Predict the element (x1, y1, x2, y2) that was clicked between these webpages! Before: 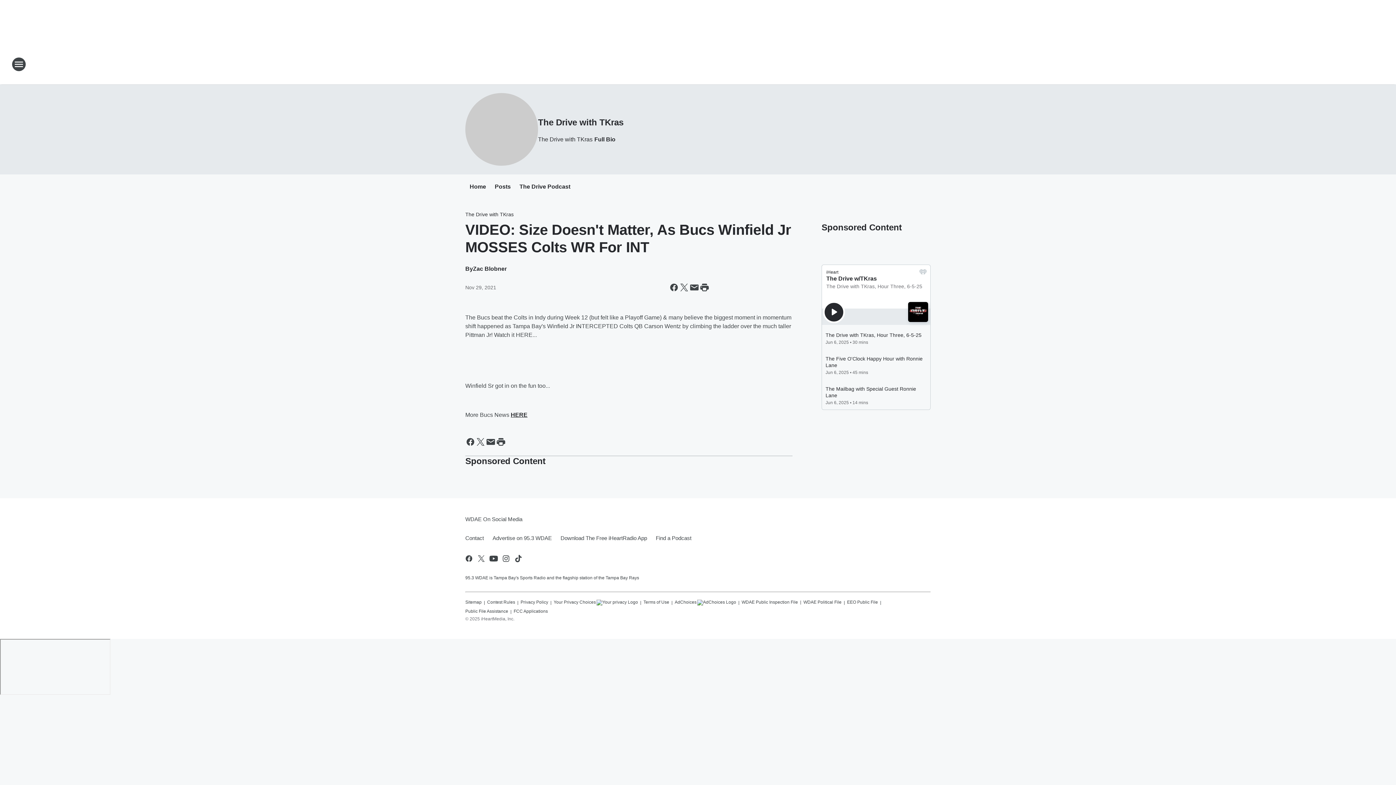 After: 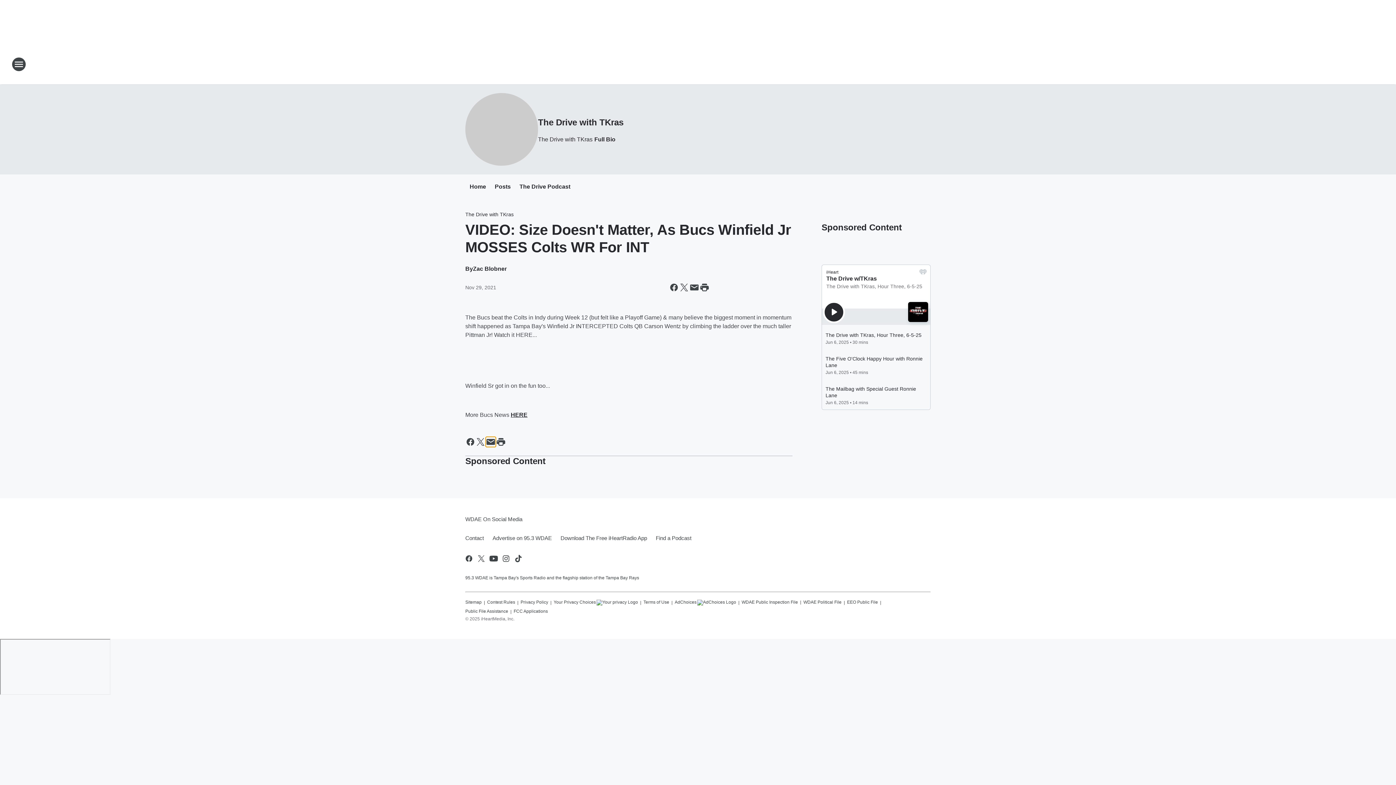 Action: label: Share this page in Email bbox: (485, 437, 496, 447)